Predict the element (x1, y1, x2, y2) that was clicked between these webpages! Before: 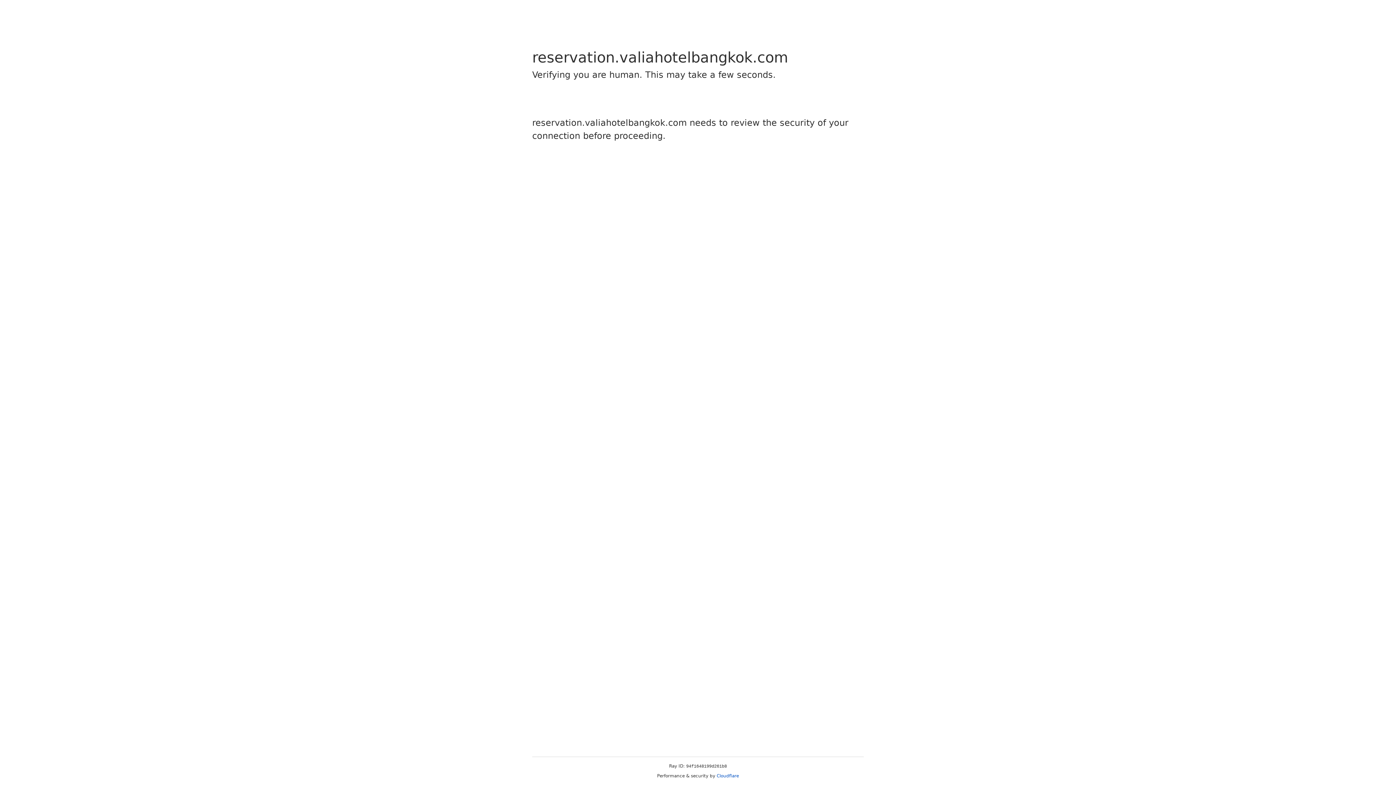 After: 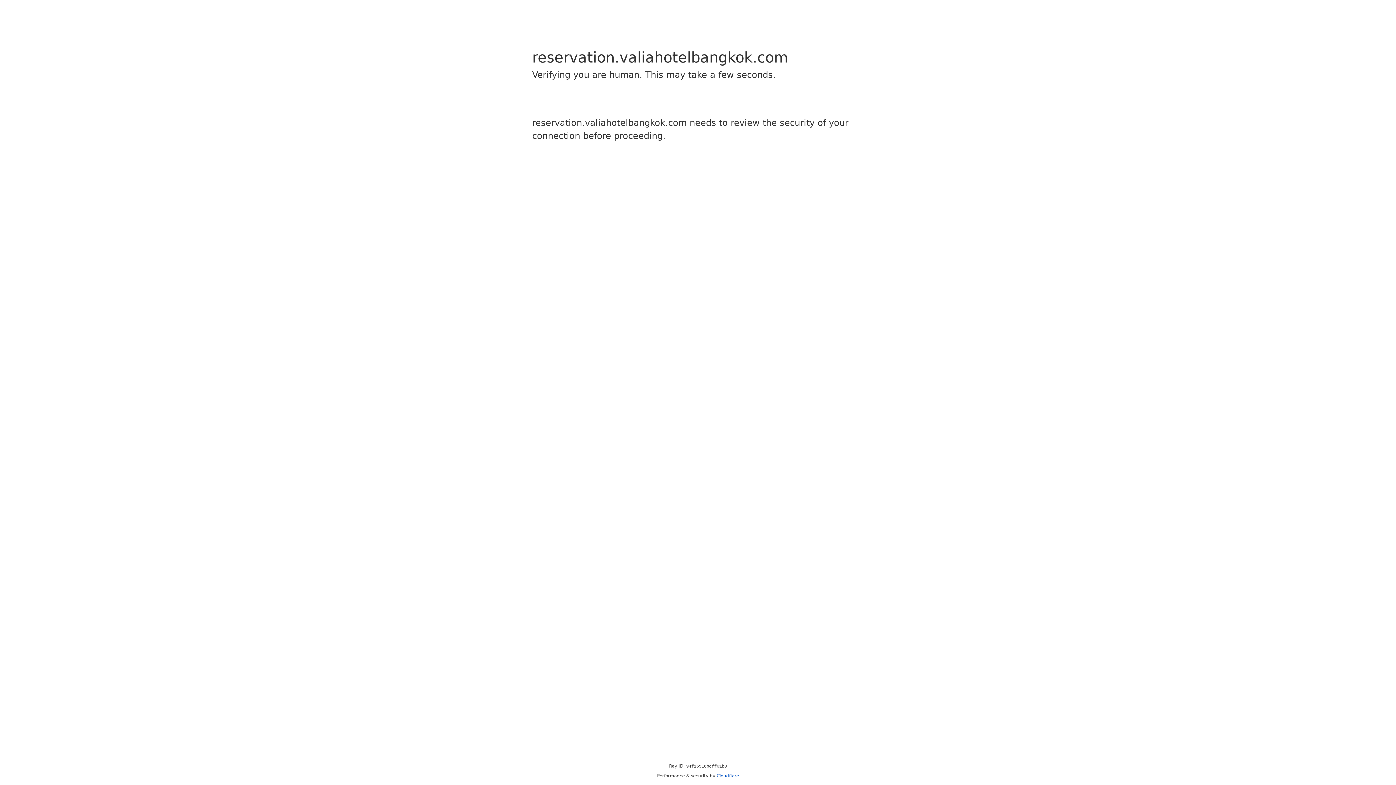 Action: bbox: (716, 773, 739, 778) label: Cloudflare